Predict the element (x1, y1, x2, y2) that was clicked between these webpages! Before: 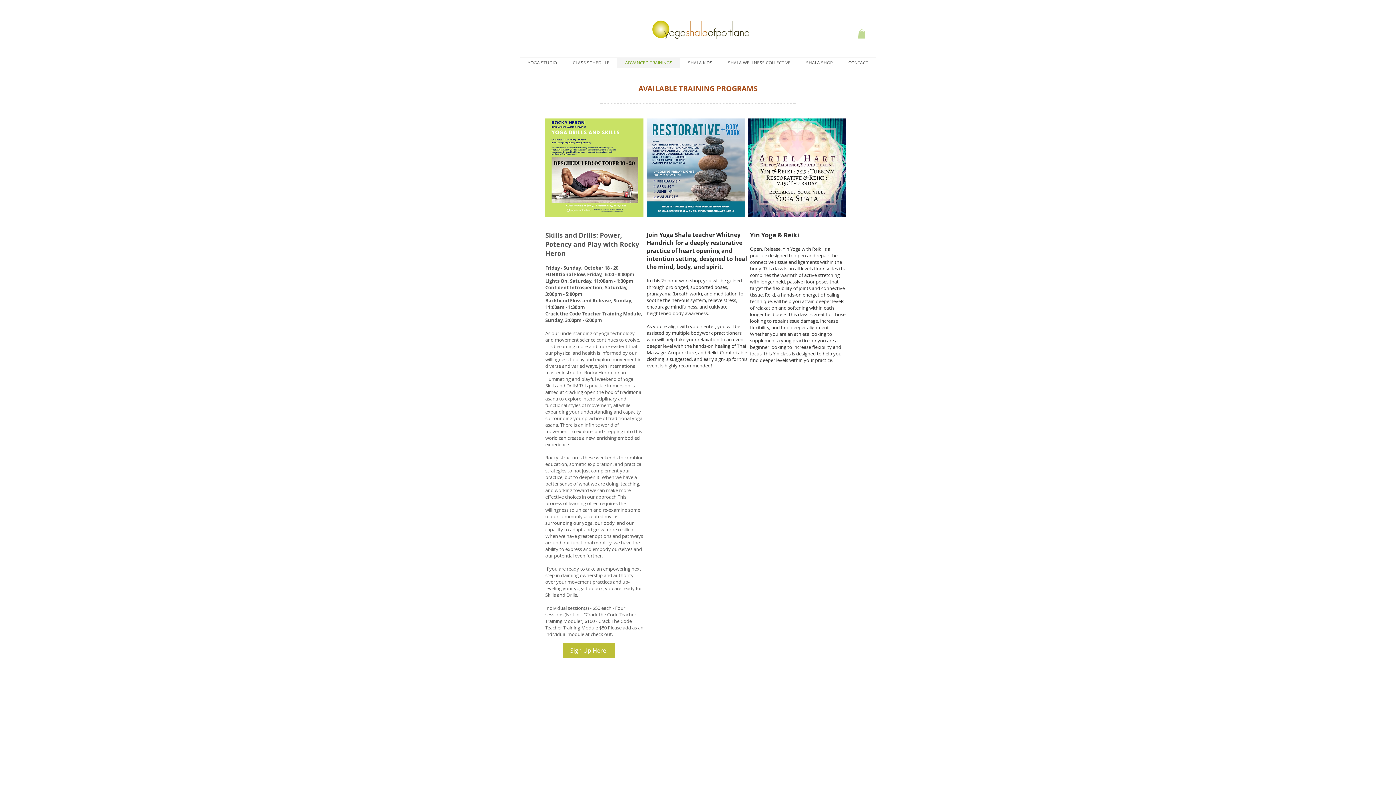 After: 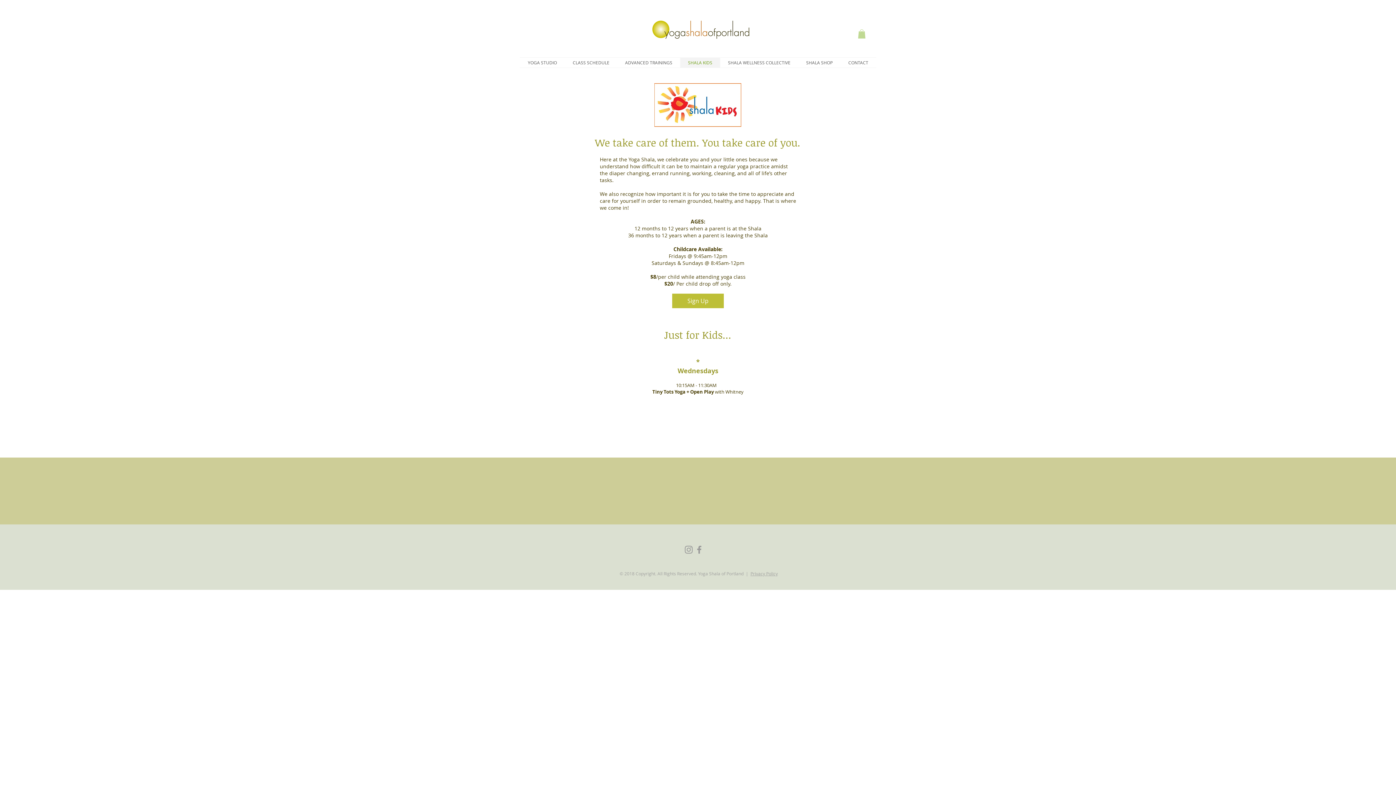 Action: label: SHALA KIDS bbox: (680, 57, 720, 67)